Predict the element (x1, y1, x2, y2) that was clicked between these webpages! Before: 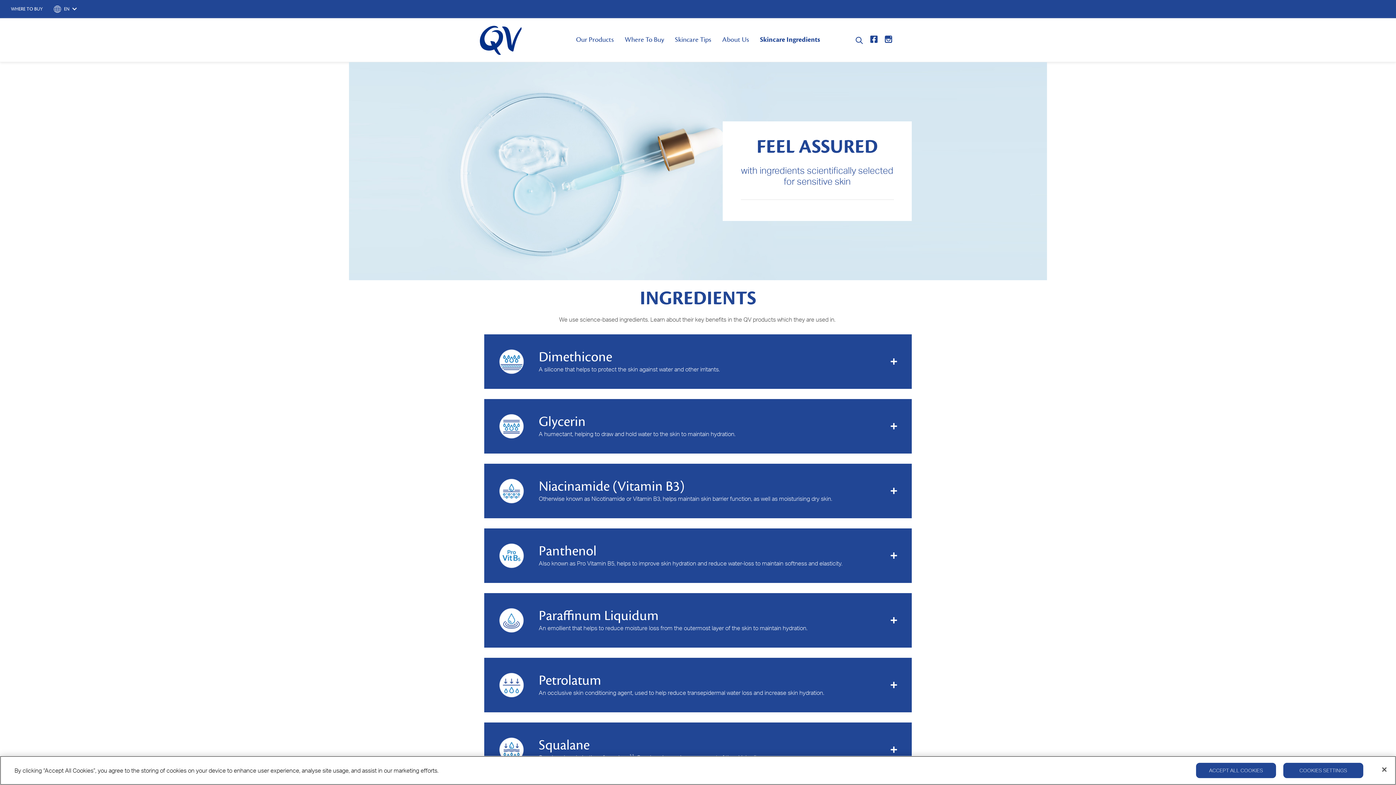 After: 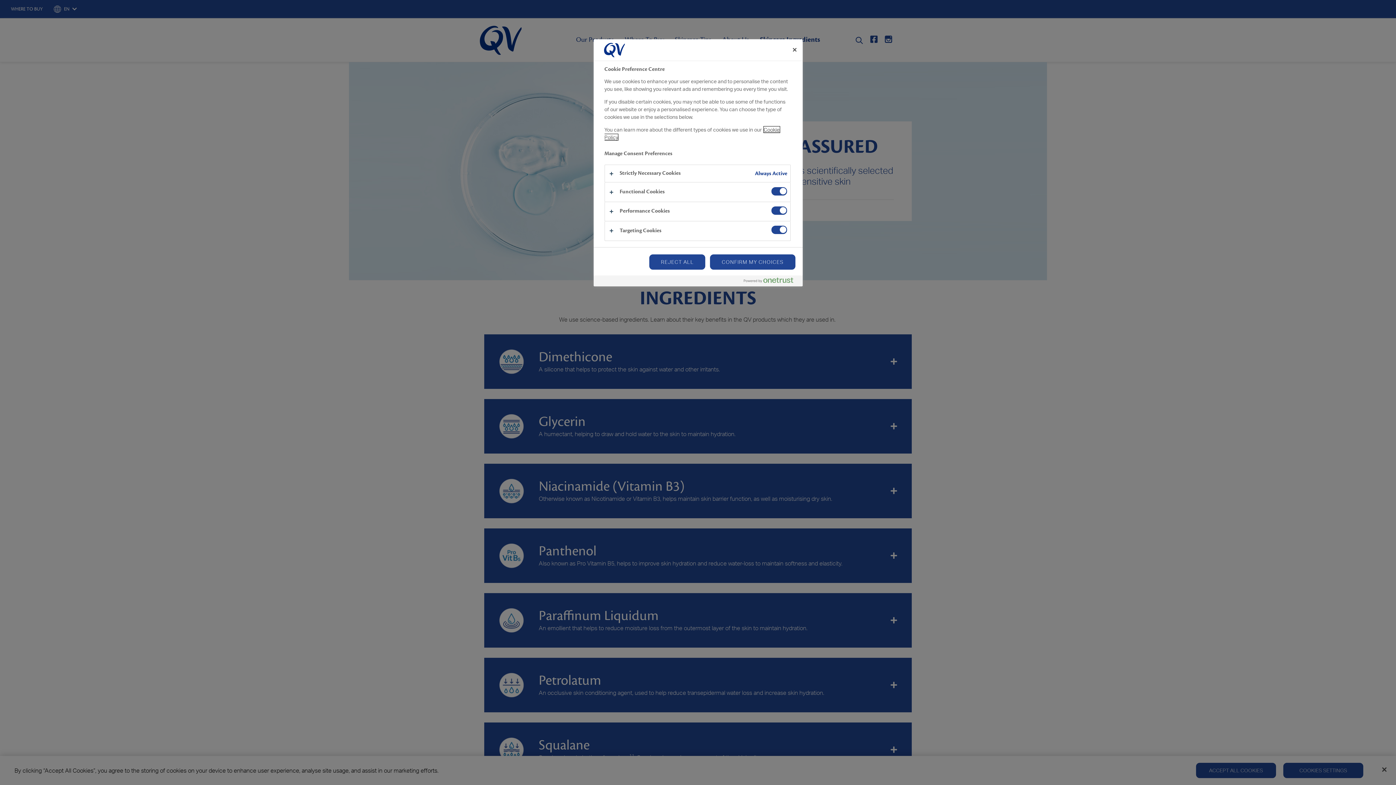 Action: label: COOKIES SETTINGS bbox: (1283, 763, 1363, 778)